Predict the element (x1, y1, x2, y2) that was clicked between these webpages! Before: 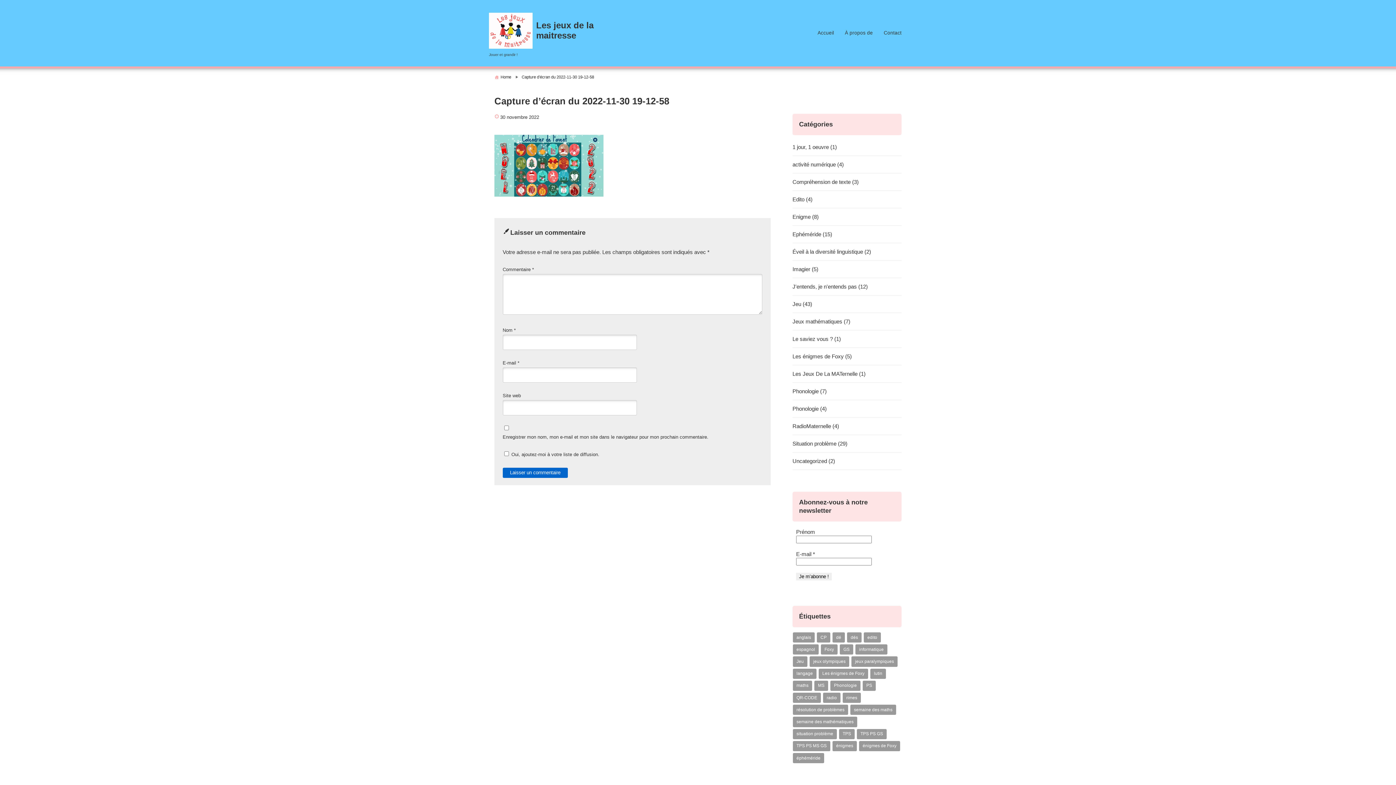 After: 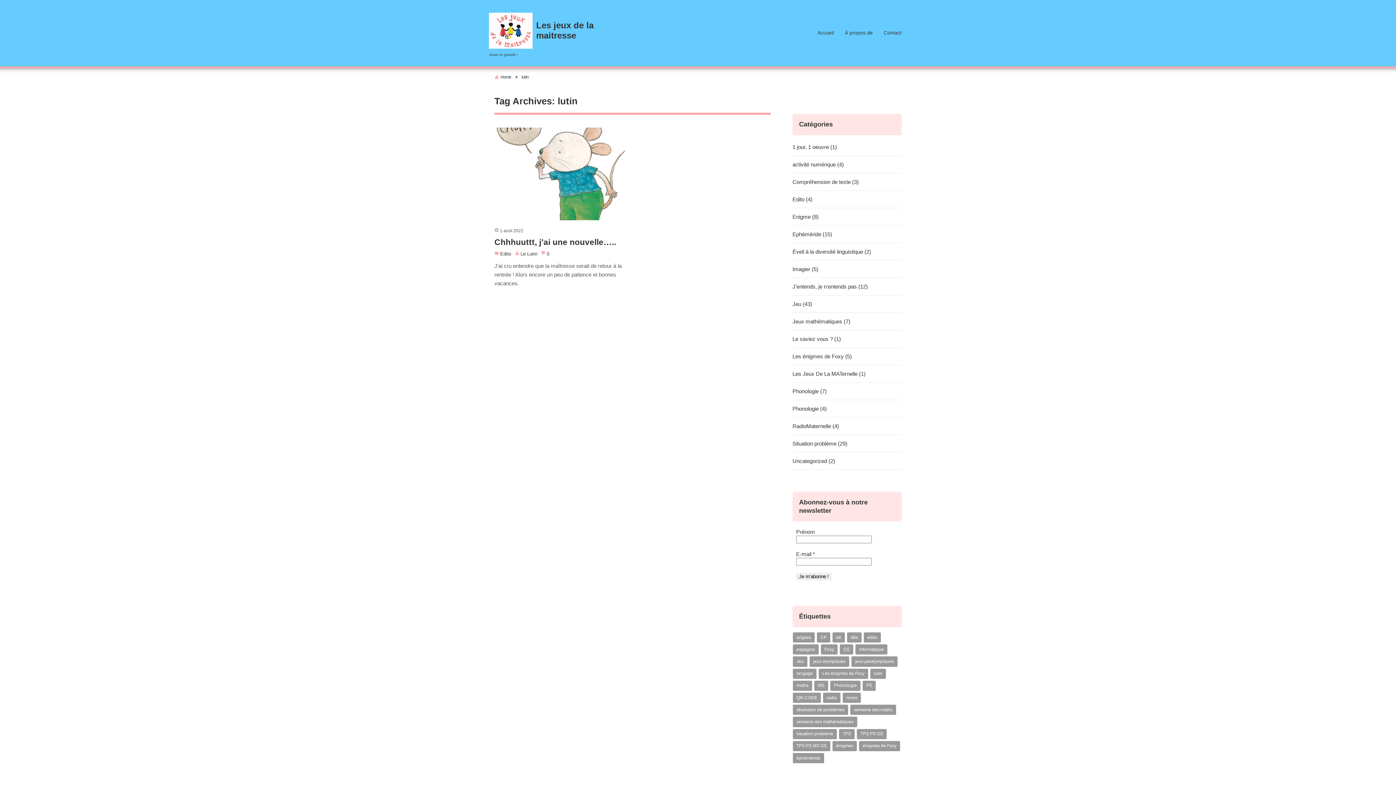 Action: bbox: (870, 668, 886, 679) label: lutin